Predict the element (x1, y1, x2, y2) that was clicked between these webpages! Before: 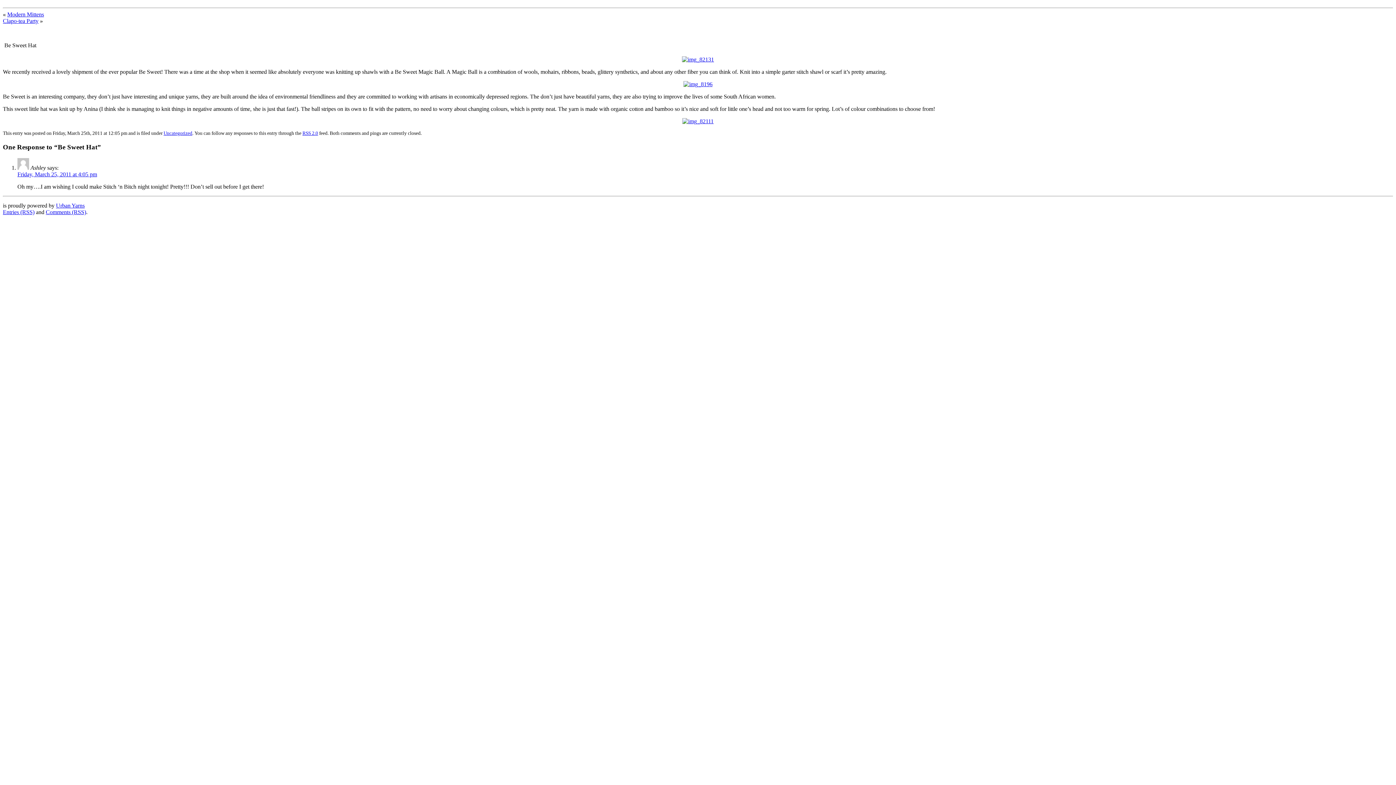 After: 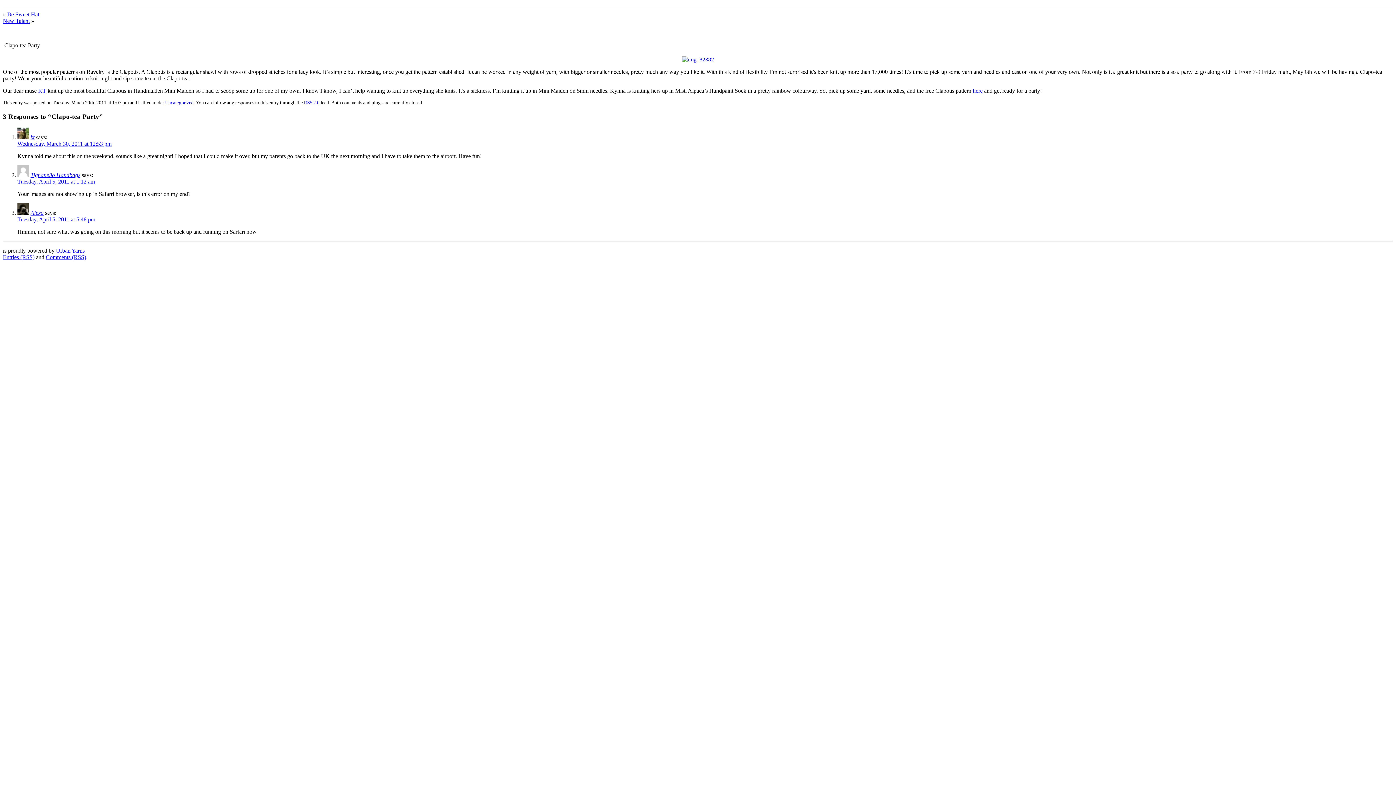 Action: label: Clapo-tea Party bbox: (2, 17, 38, 24)